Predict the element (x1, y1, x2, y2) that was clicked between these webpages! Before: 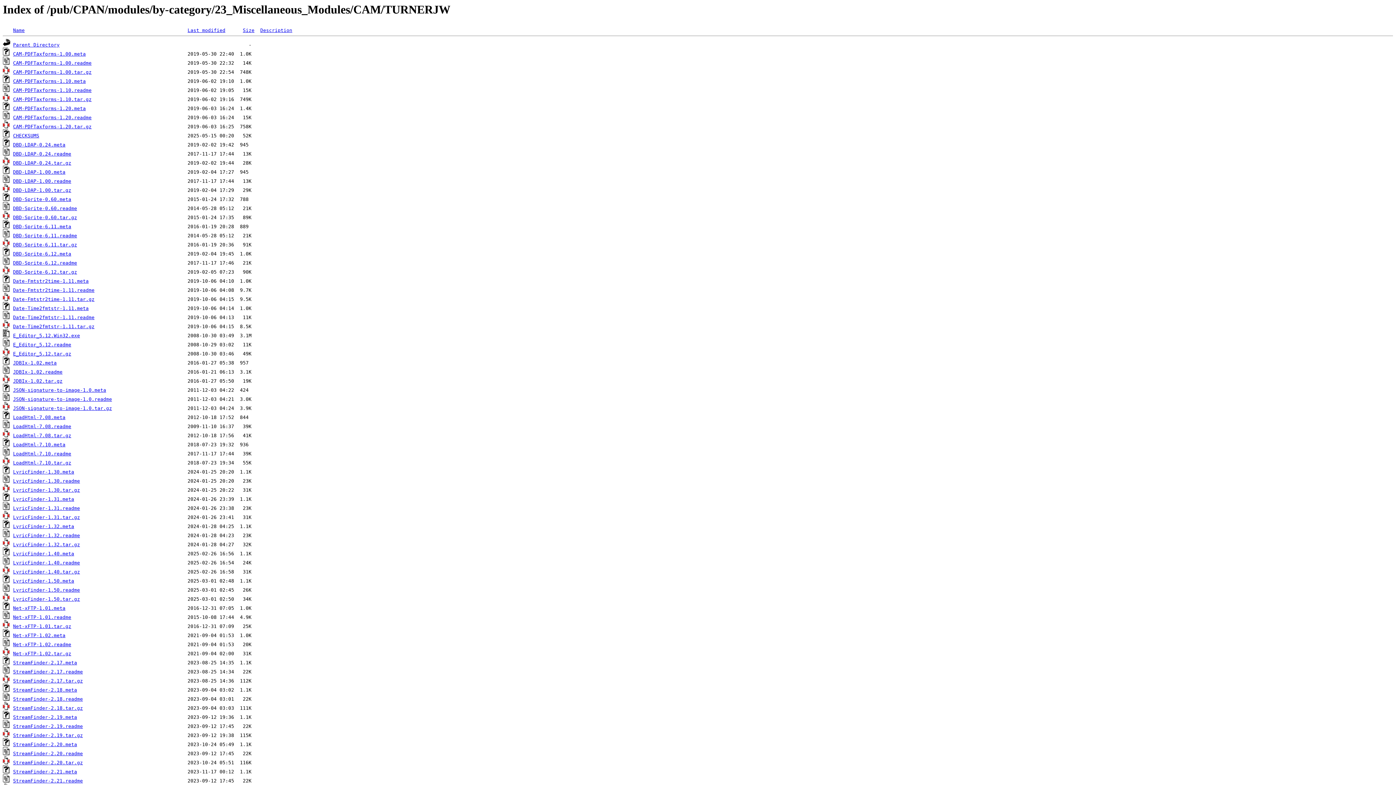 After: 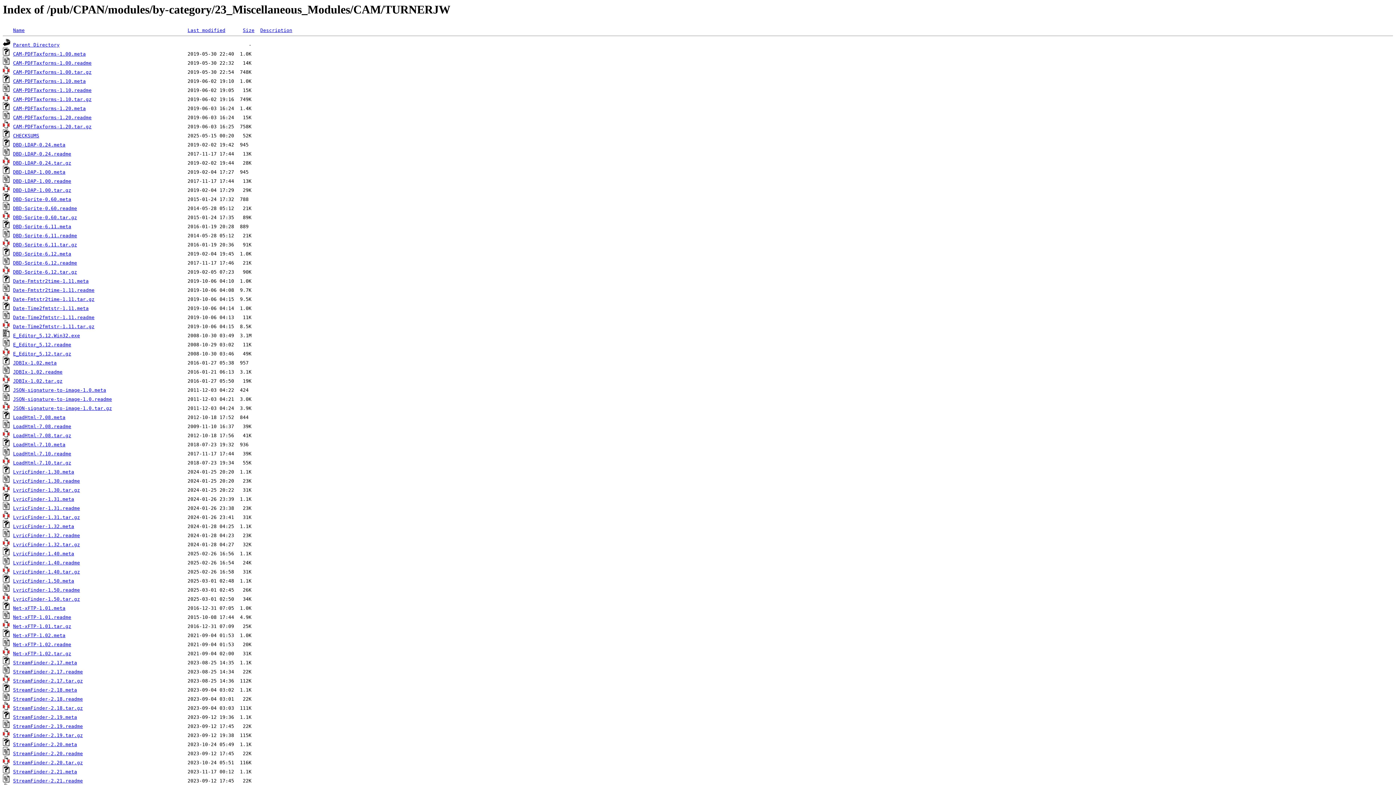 Action: bbox: (13, 351, 71, 356) label: E_Editor_5.12.tar.gz